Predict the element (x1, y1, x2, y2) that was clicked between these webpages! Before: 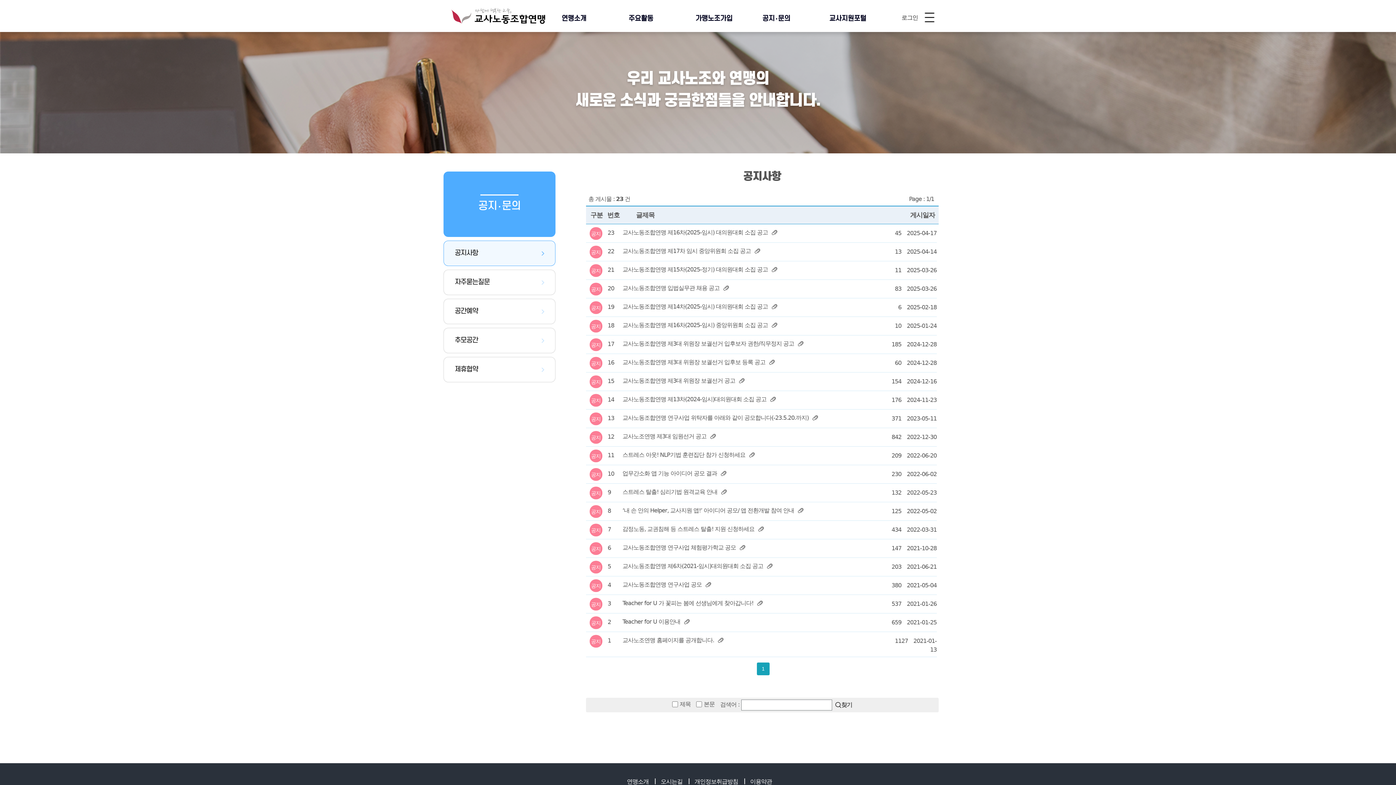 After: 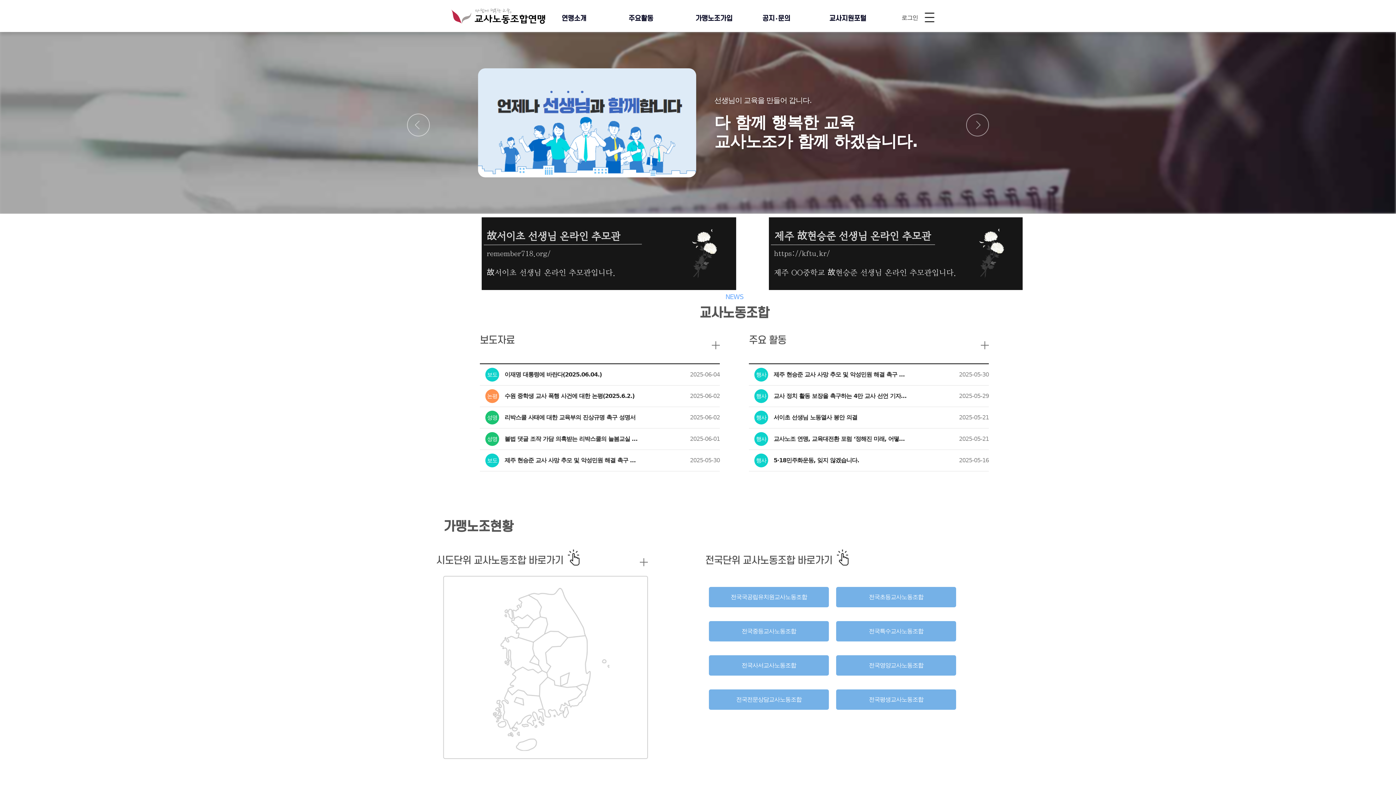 Action: bbox: (443, 3, 549, 28)